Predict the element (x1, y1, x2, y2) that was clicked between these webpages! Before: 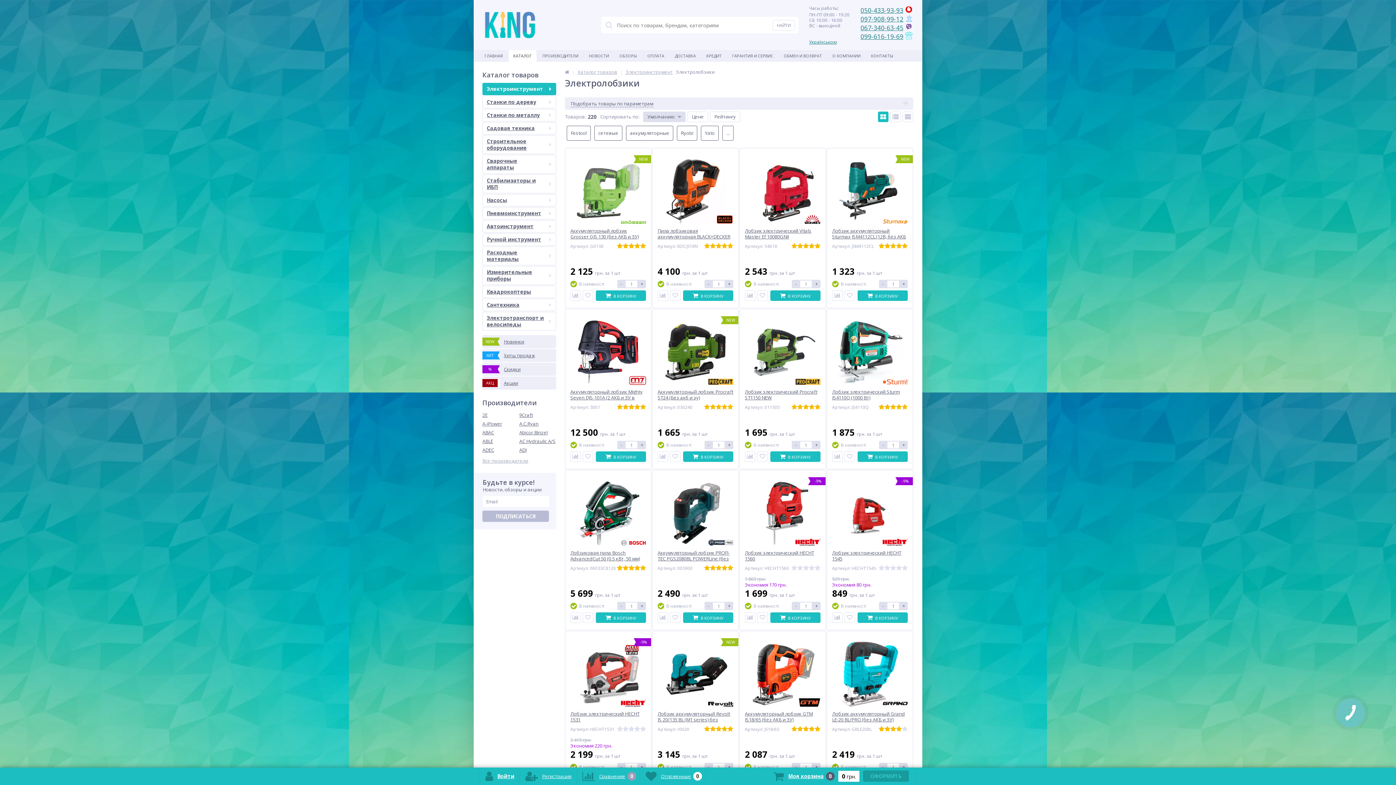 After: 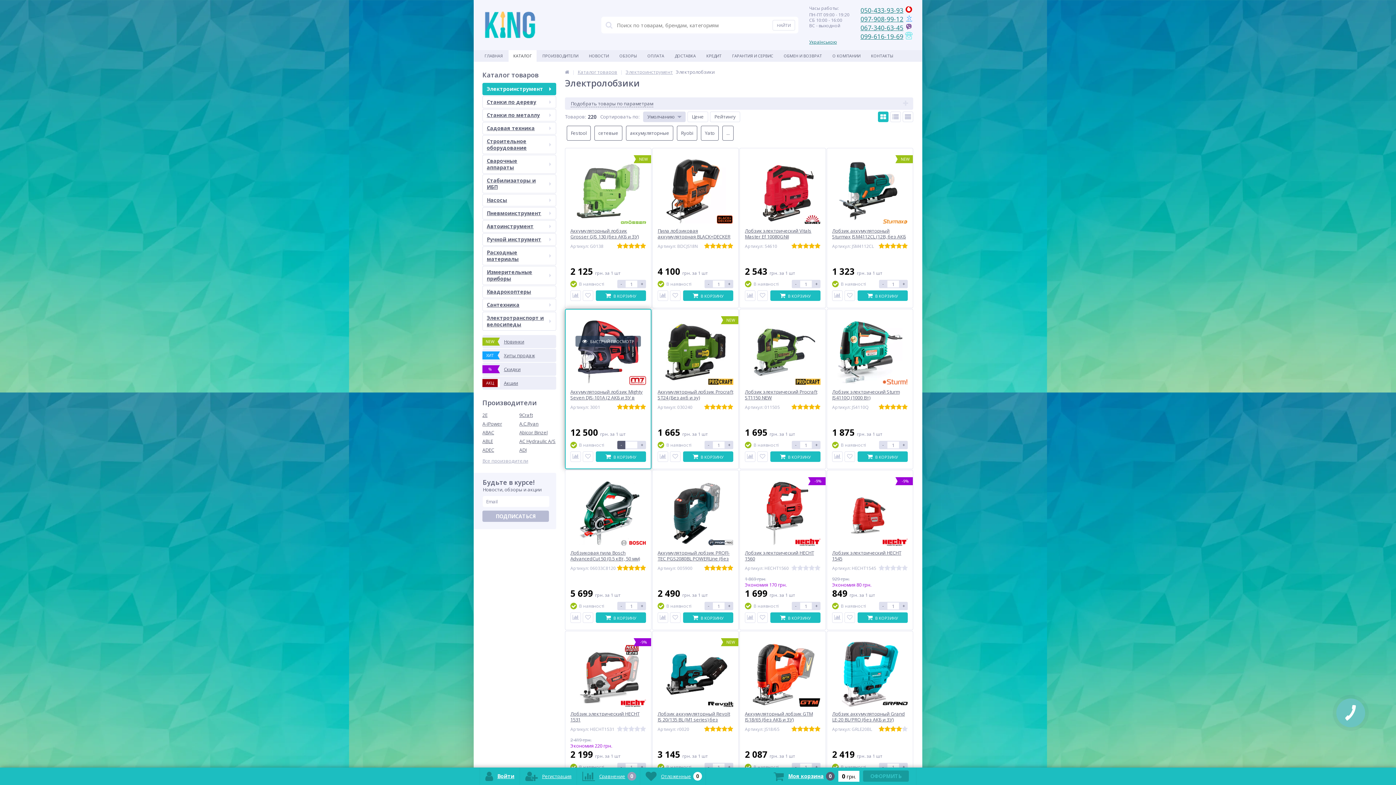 Action: bbox: (617, 441, 625, 449) label: -